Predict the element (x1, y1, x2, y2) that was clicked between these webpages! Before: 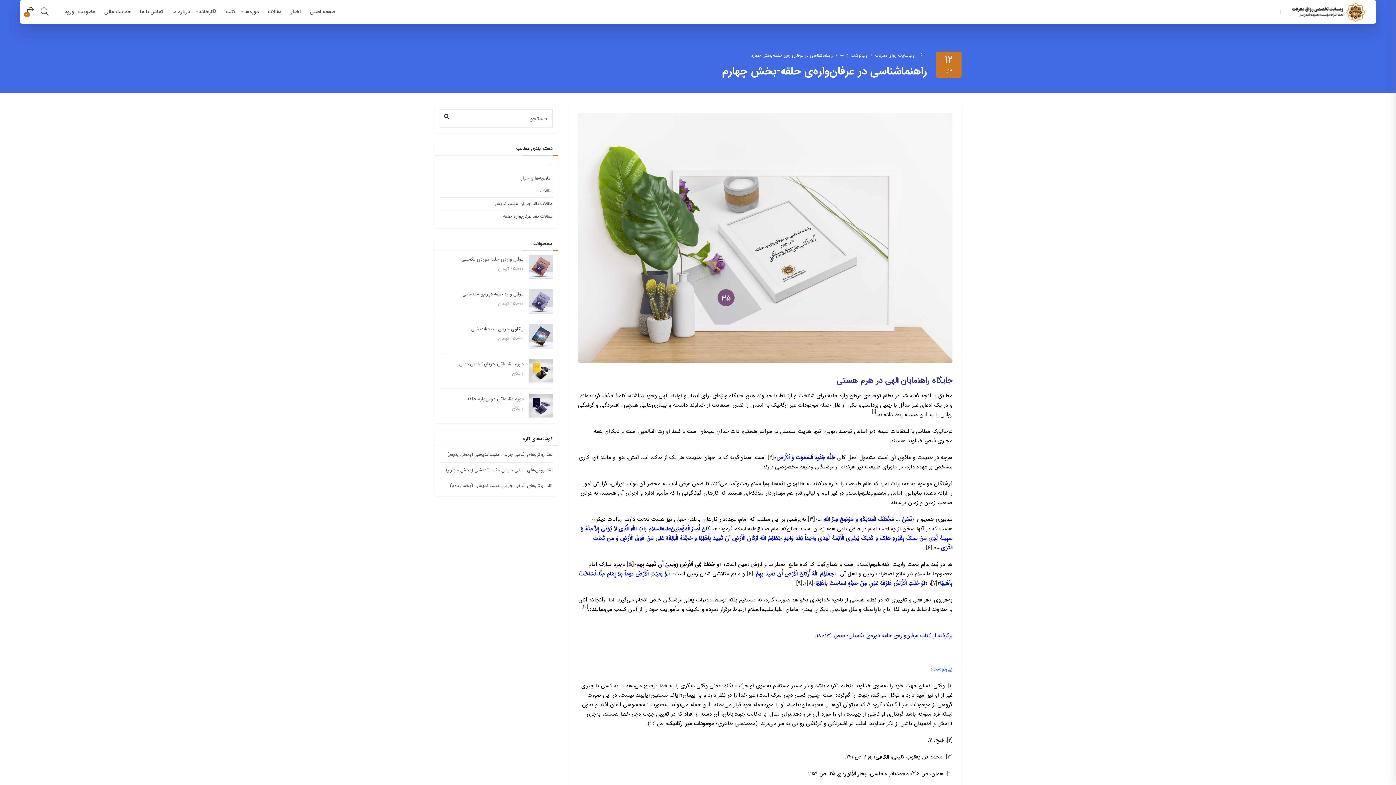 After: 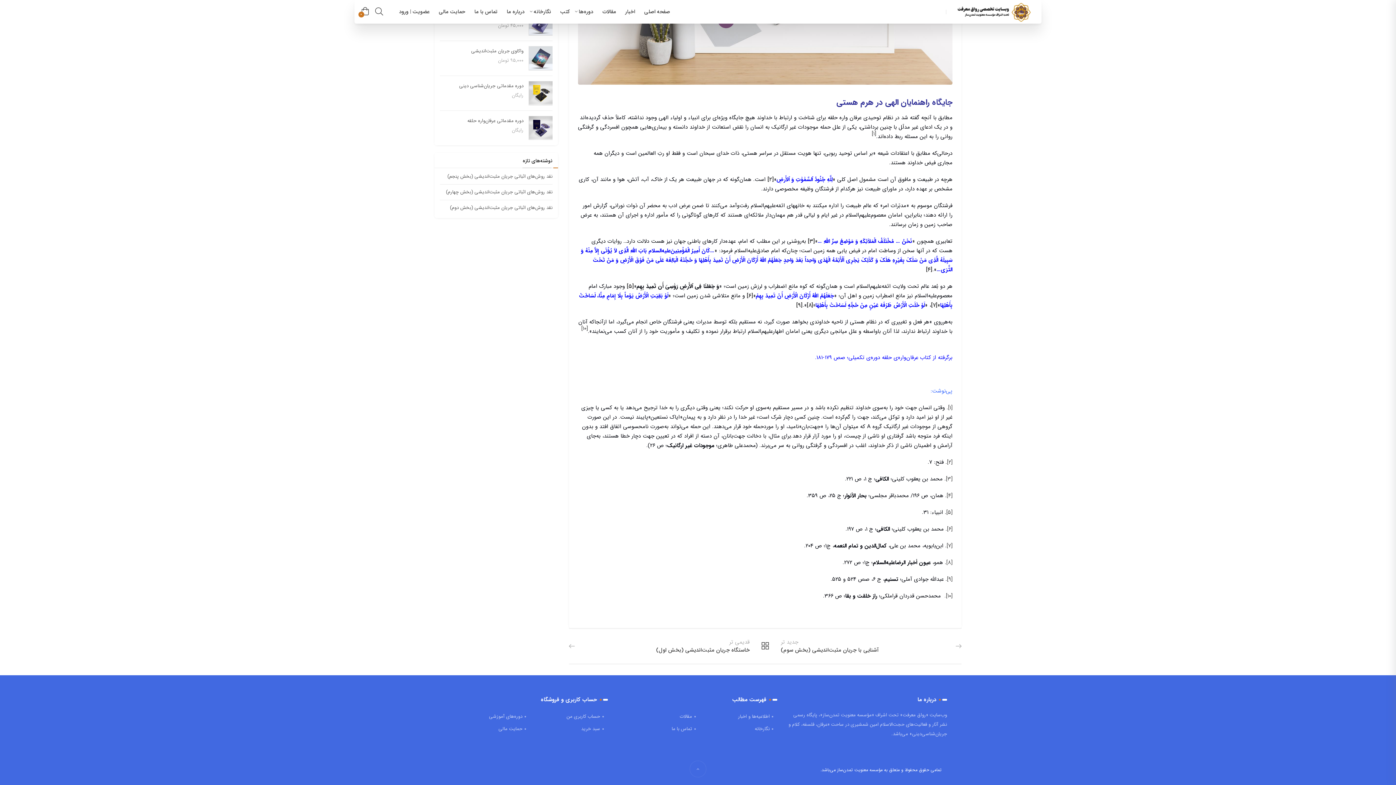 Action: label: [۱۰] bbox: (581, 605, 588, 614)